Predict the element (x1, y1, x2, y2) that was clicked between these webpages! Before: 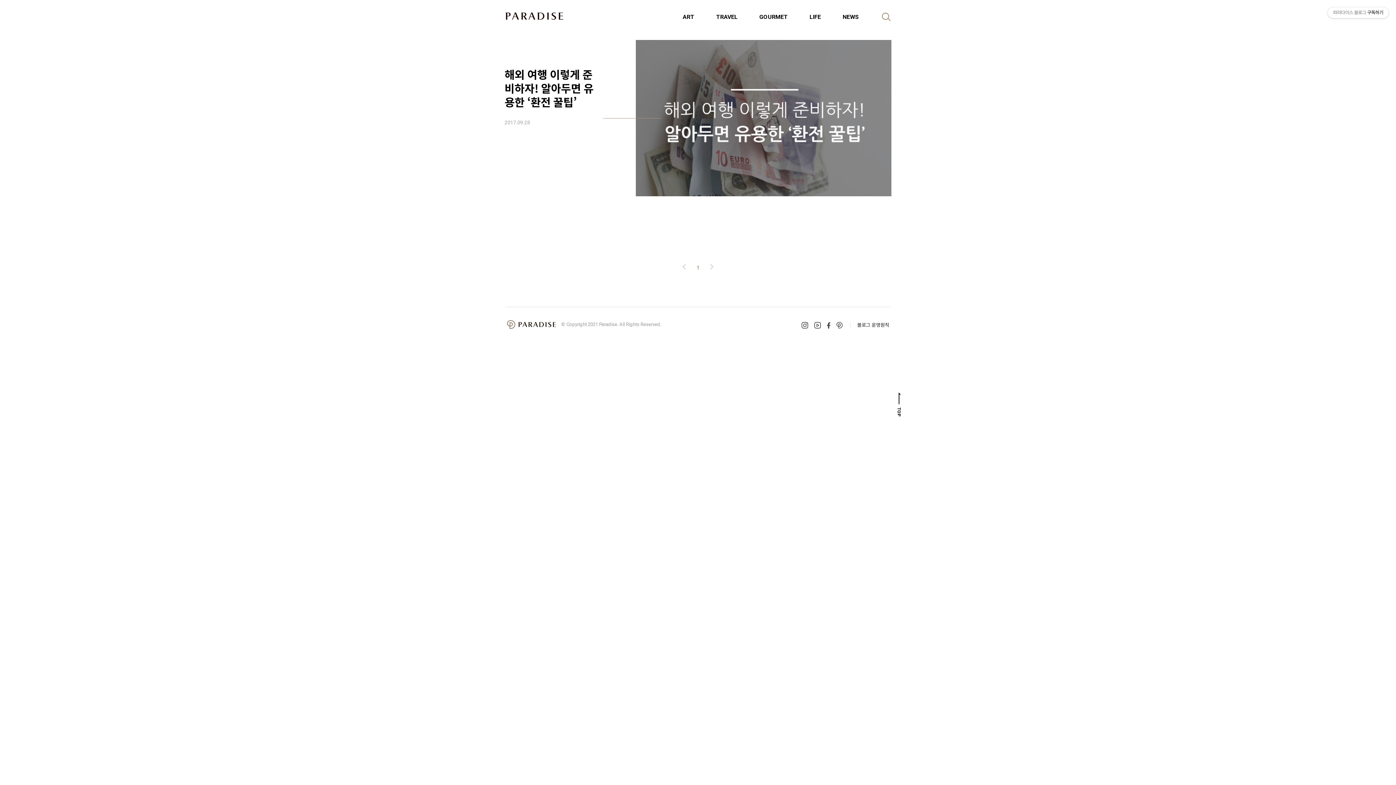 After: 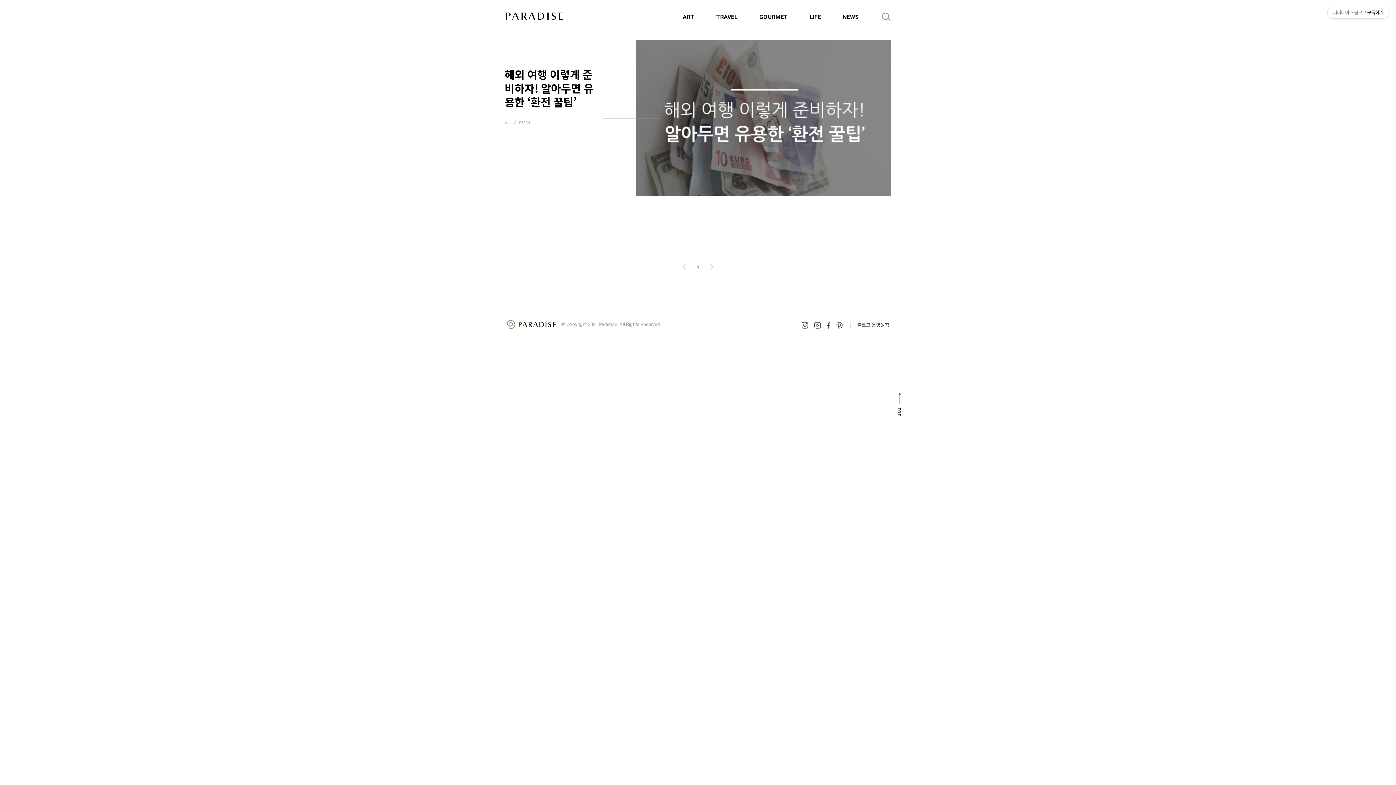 Action: bbox: (689, 261, 706, 270) label: 1